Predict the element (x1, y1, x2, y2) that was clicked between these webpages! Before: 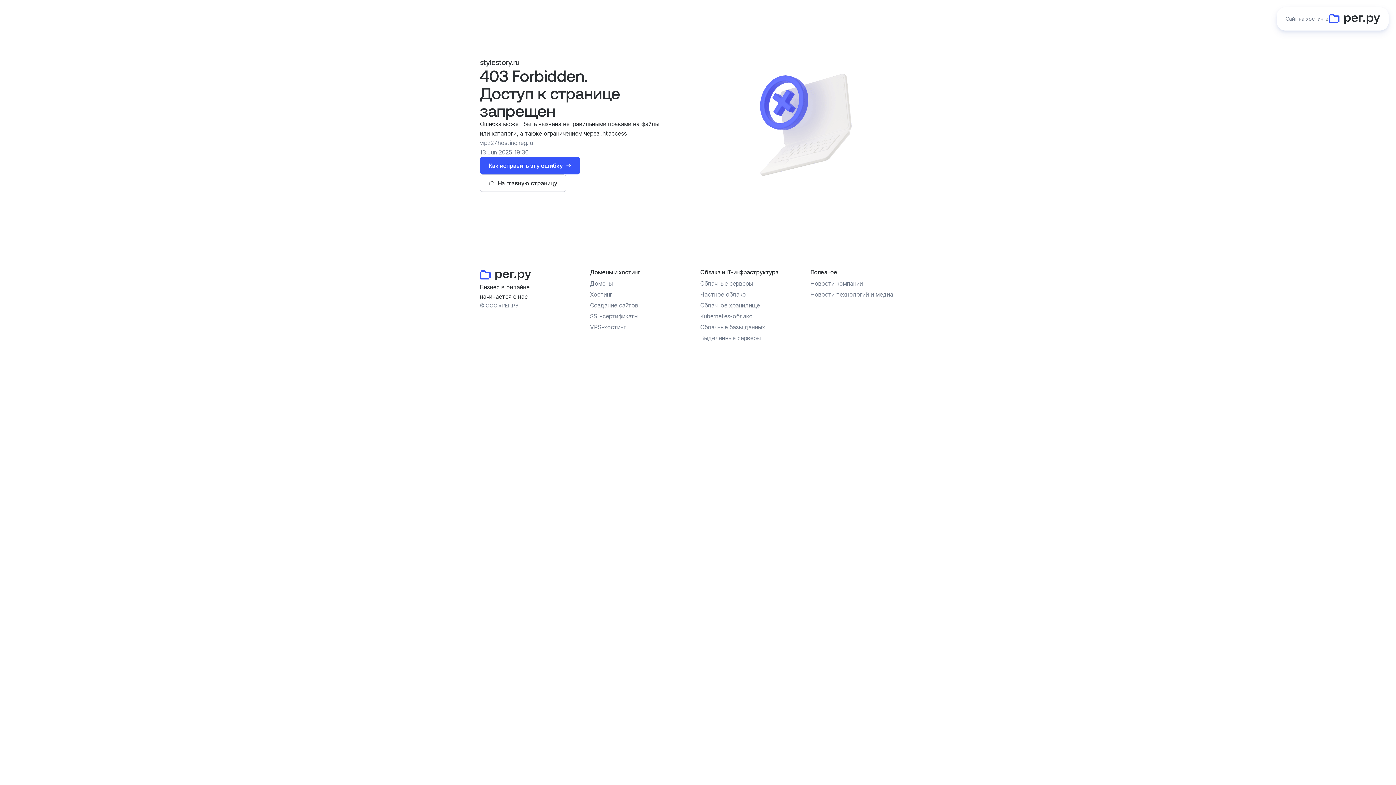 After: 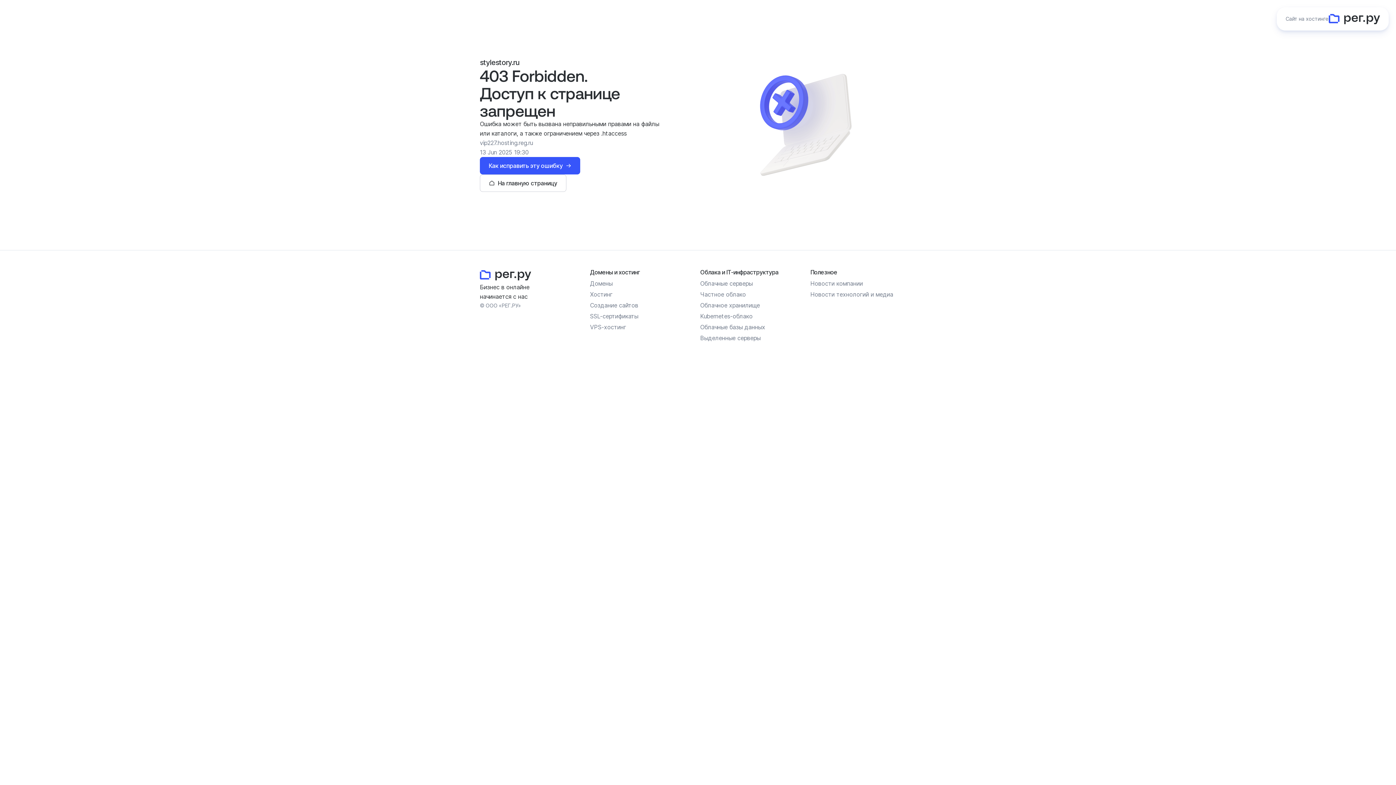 Action: label: Облачное хранилище bbox: (700, 301, 760, 309)